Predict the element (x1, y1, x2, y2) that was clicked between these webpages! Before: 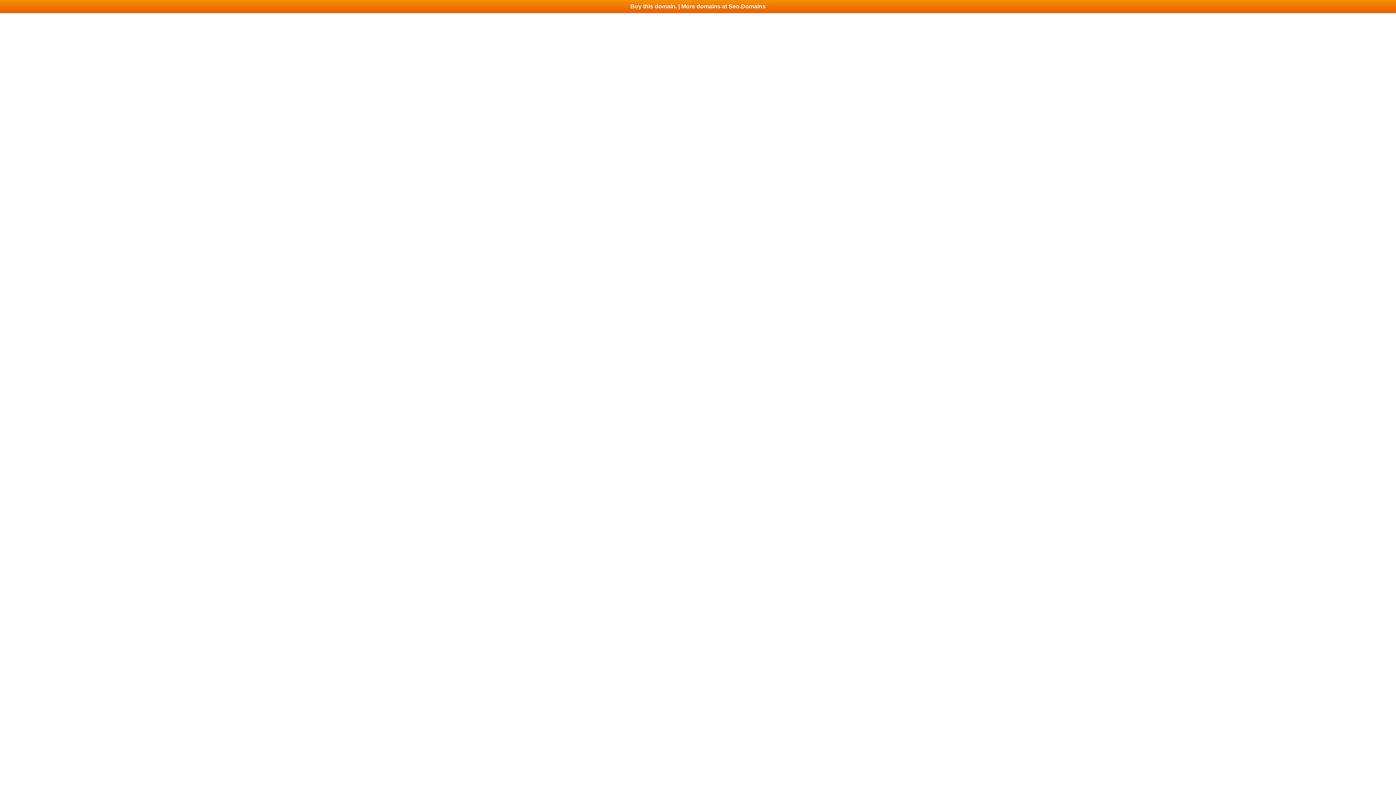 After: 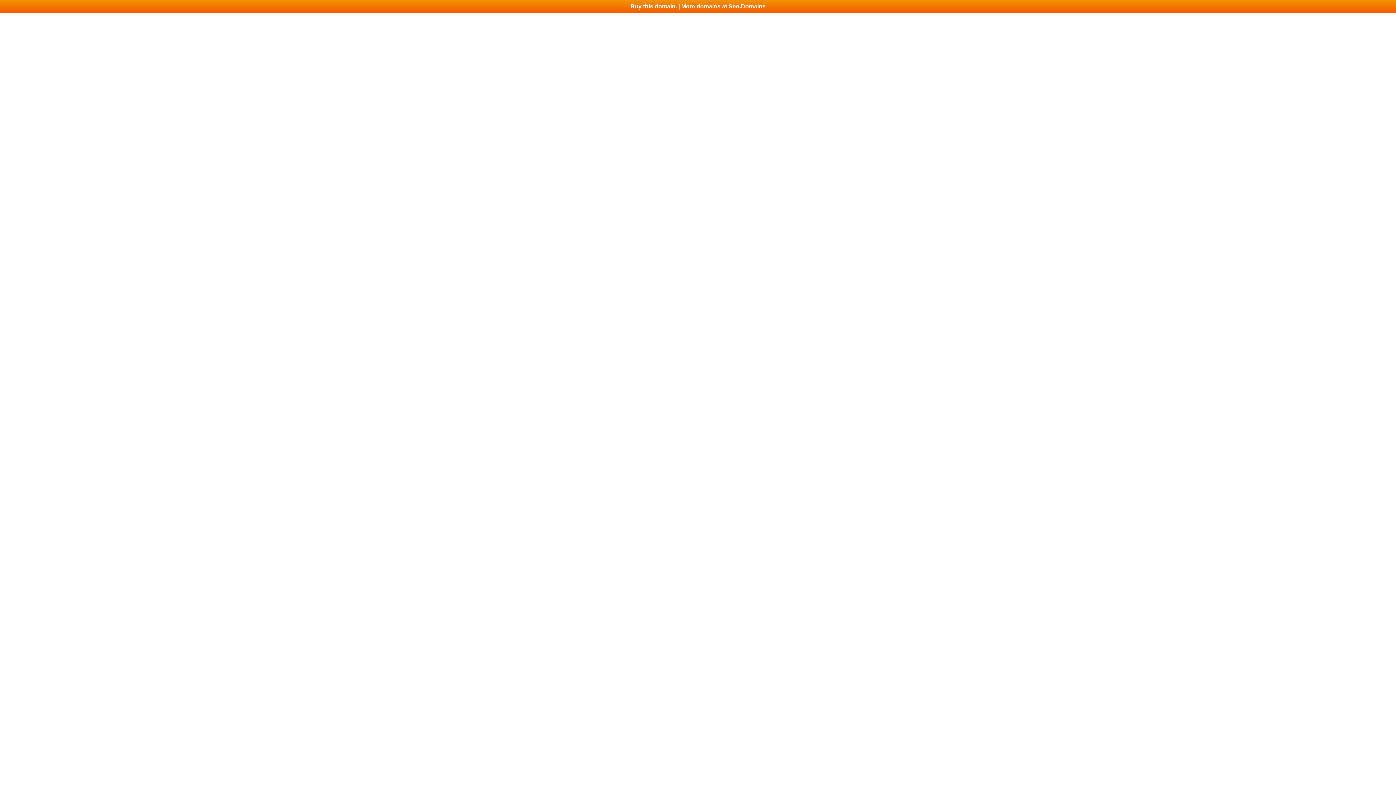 Action: label: Buy this domain. | More domains at Seo.Domains bbox: (0, 0, 1396, 13)